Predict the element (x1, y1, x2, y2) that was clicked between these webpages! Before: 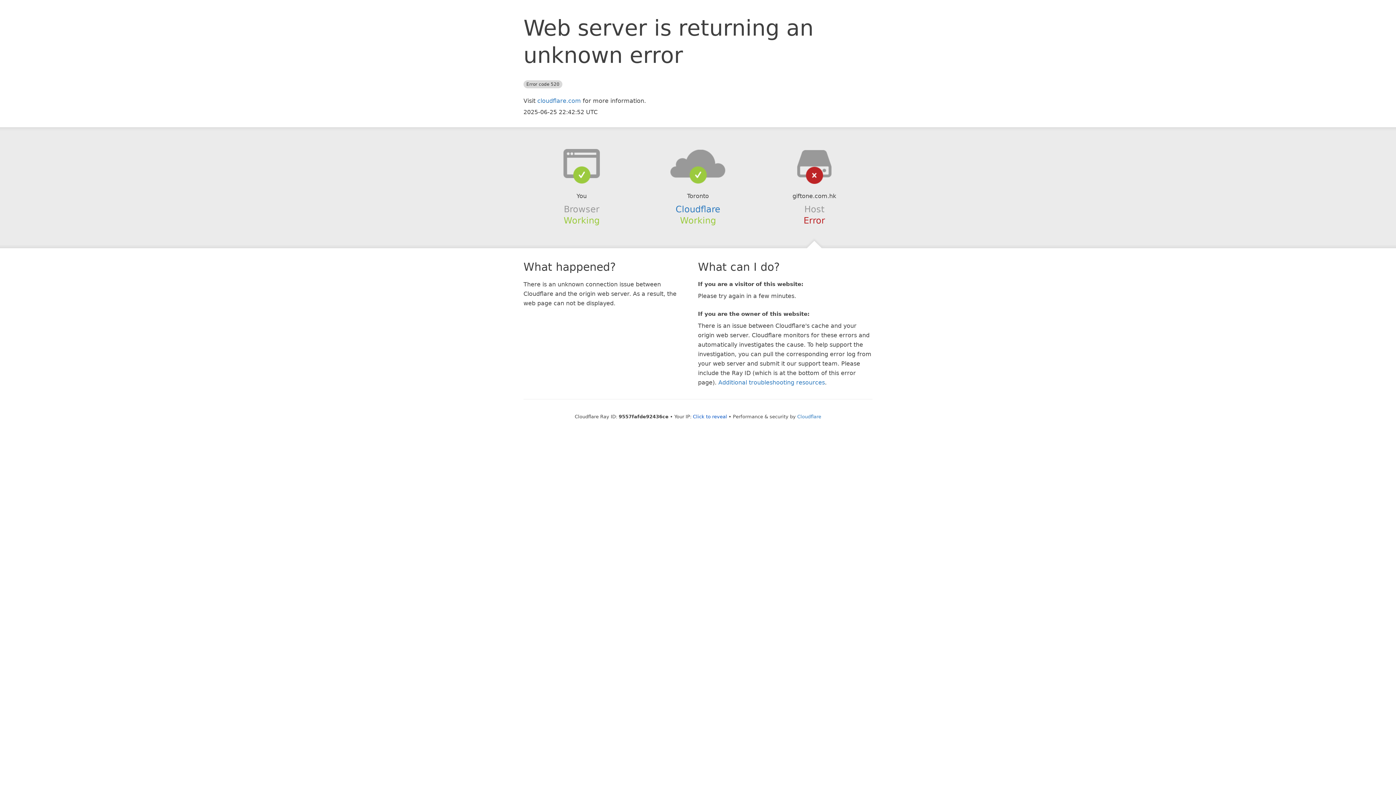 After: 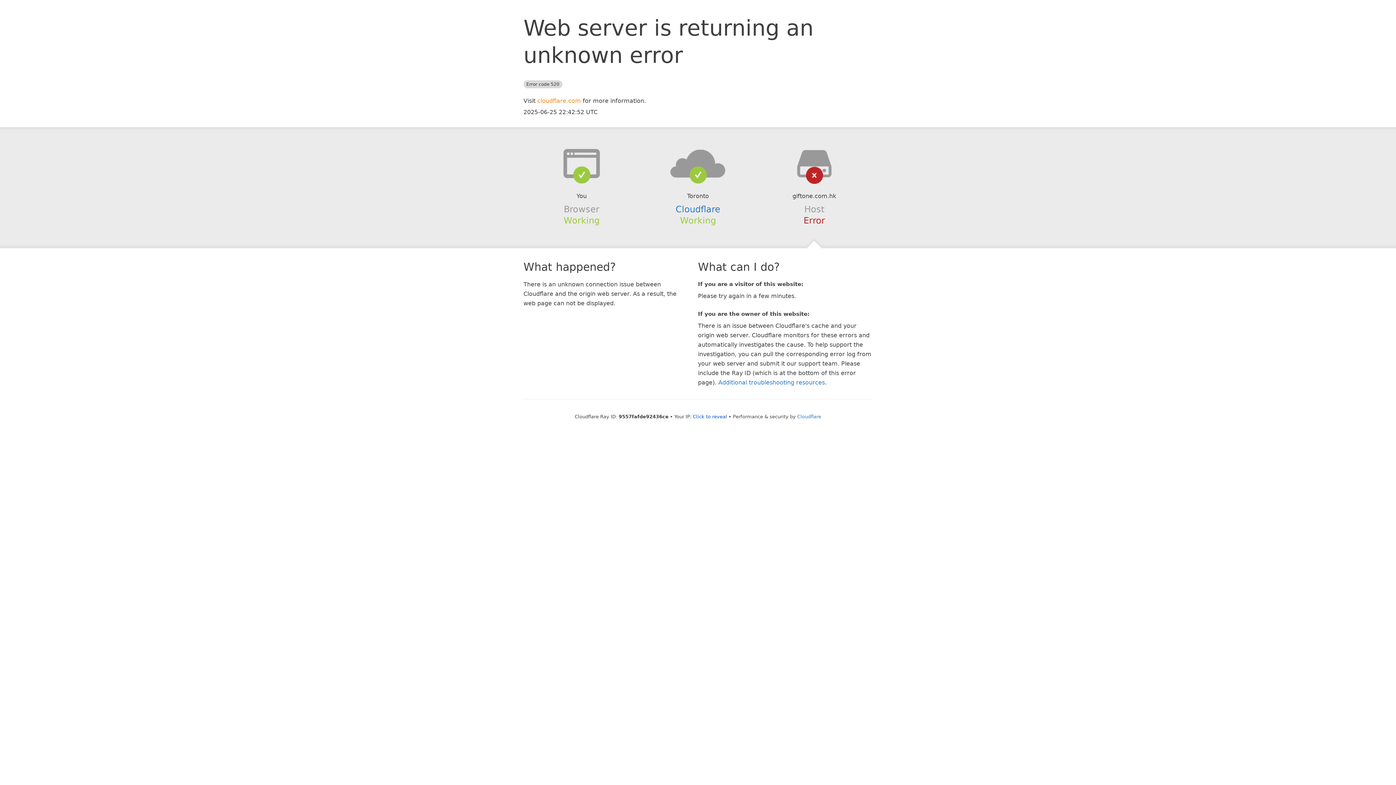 Action: label: cloudflare.com bbox: (537, 97, 581, 104)